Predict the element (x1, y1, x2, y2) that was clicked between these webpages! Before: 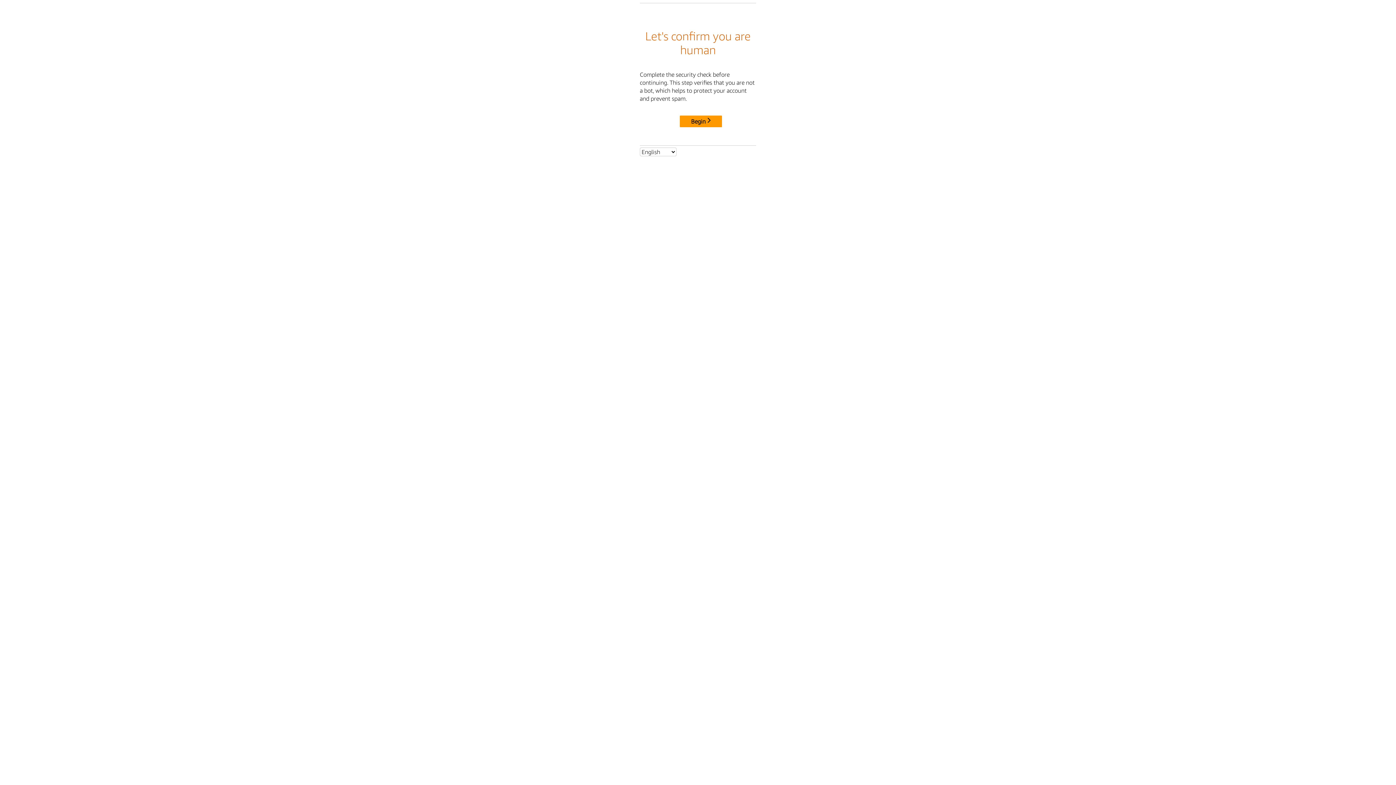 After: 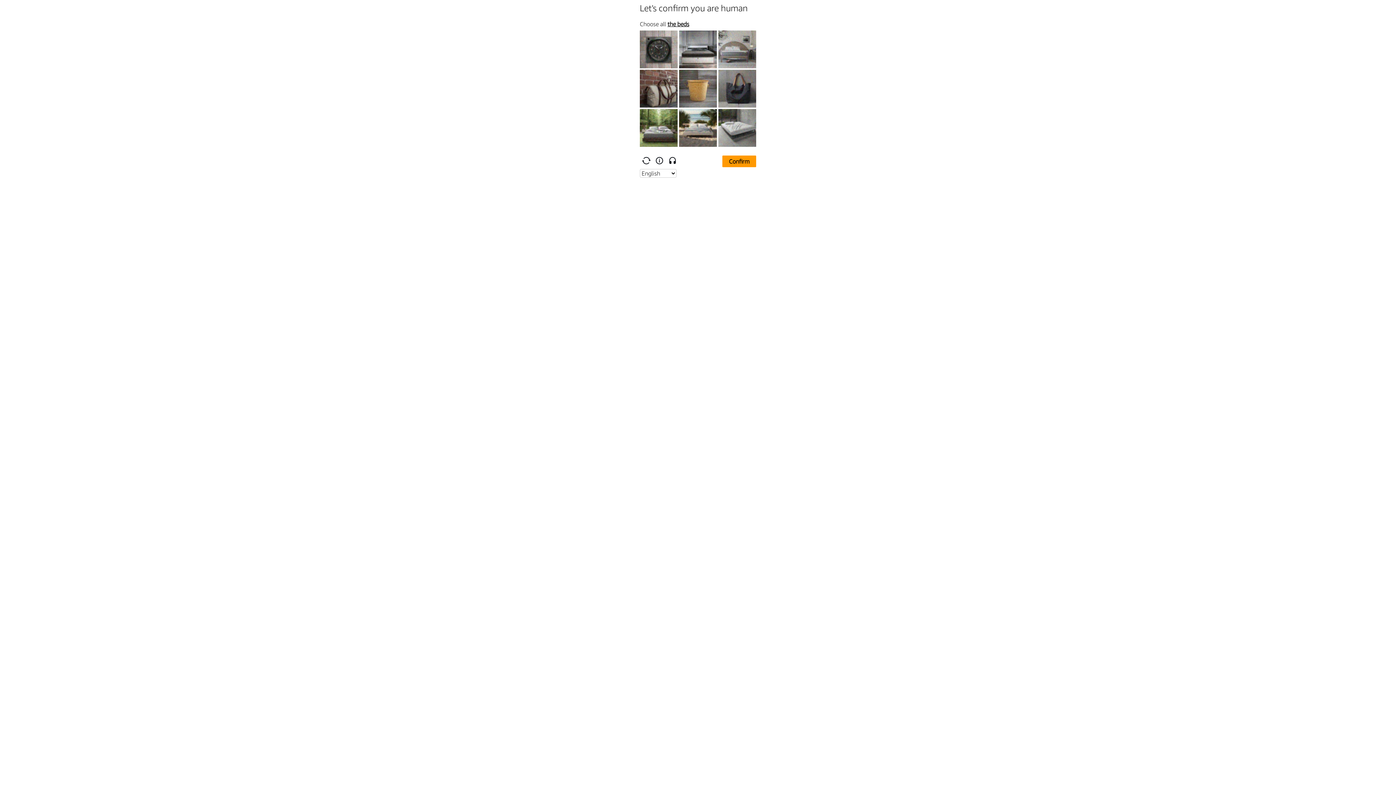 Action: bbox: (680, 115, 722, 127) label: Begin